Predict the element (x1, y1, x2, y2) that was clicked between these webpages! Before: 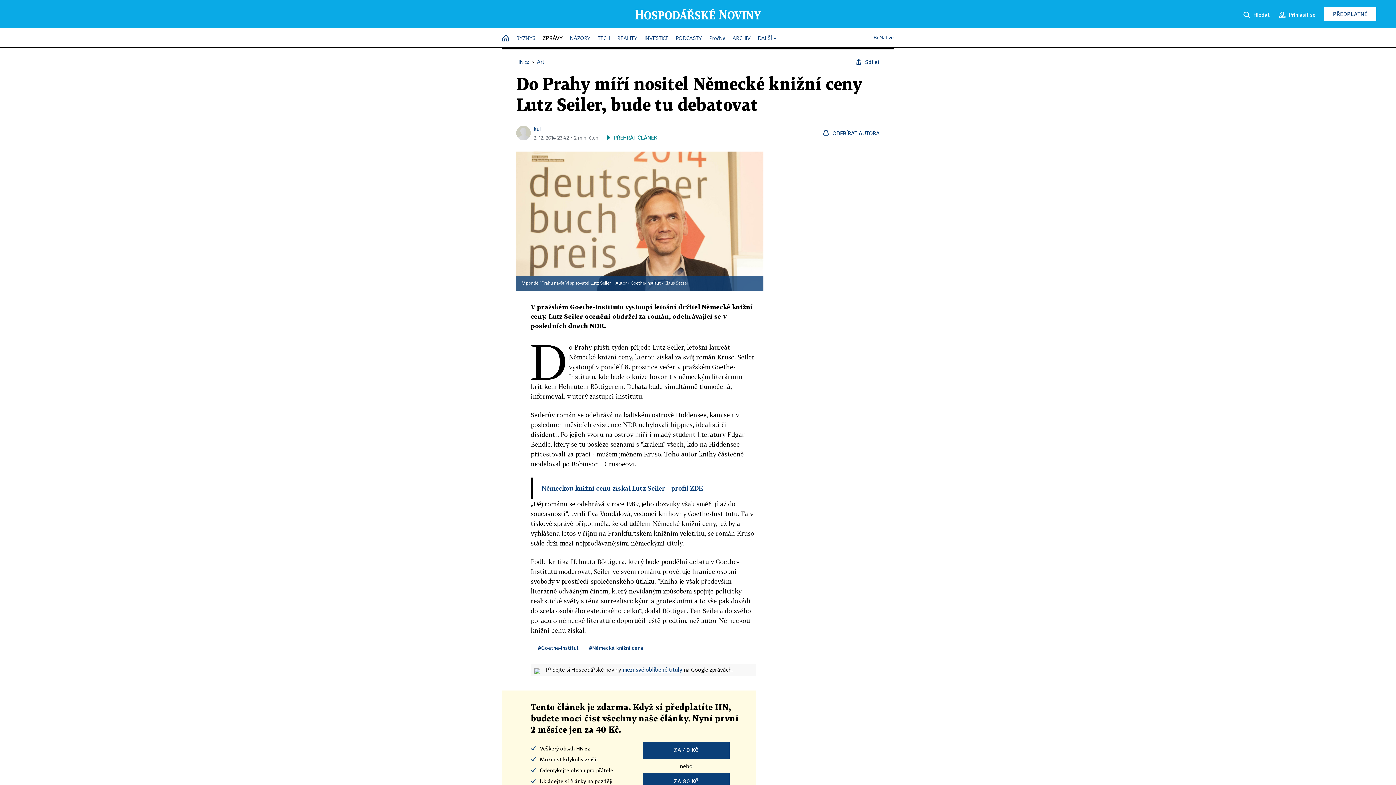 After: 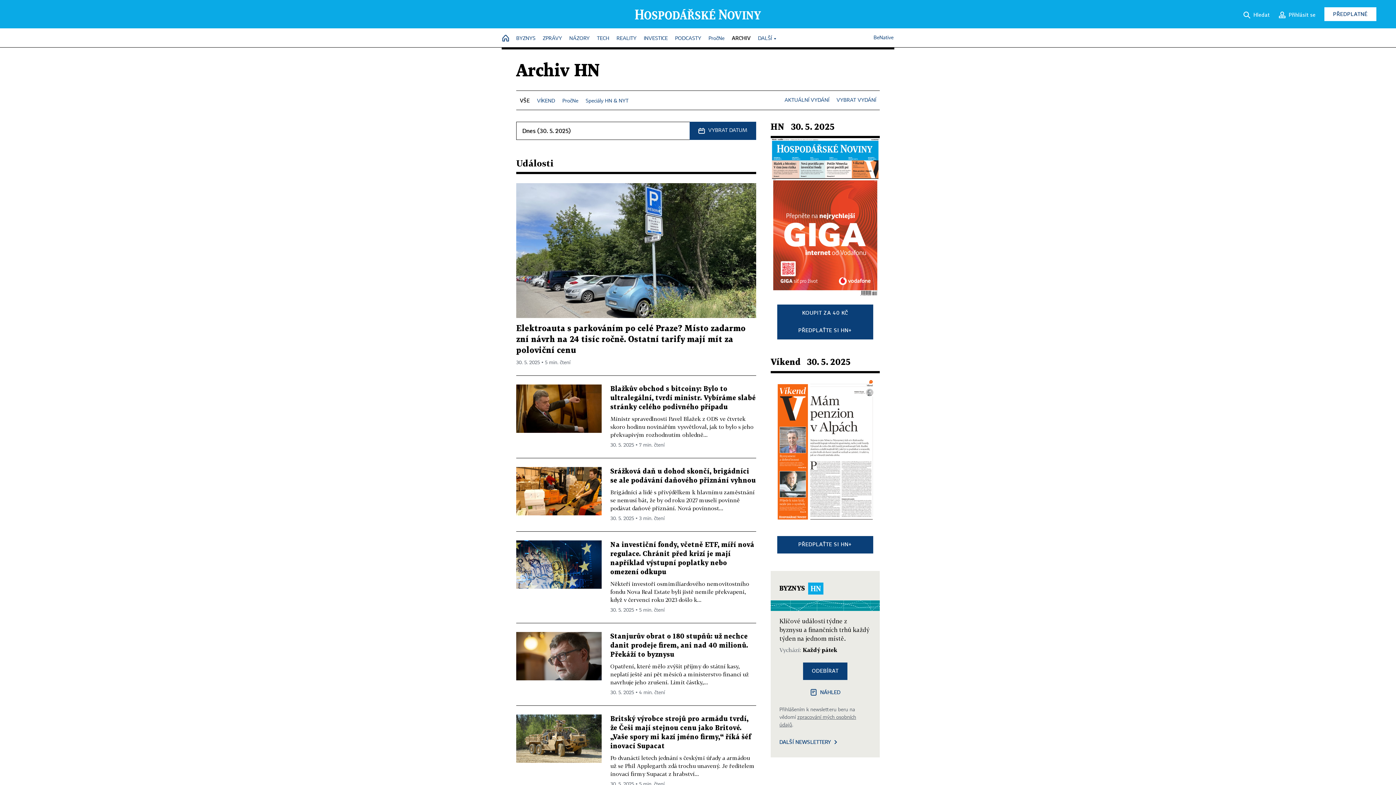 Action: bbox: (732, 32, 750, 45) label: ARCHIV